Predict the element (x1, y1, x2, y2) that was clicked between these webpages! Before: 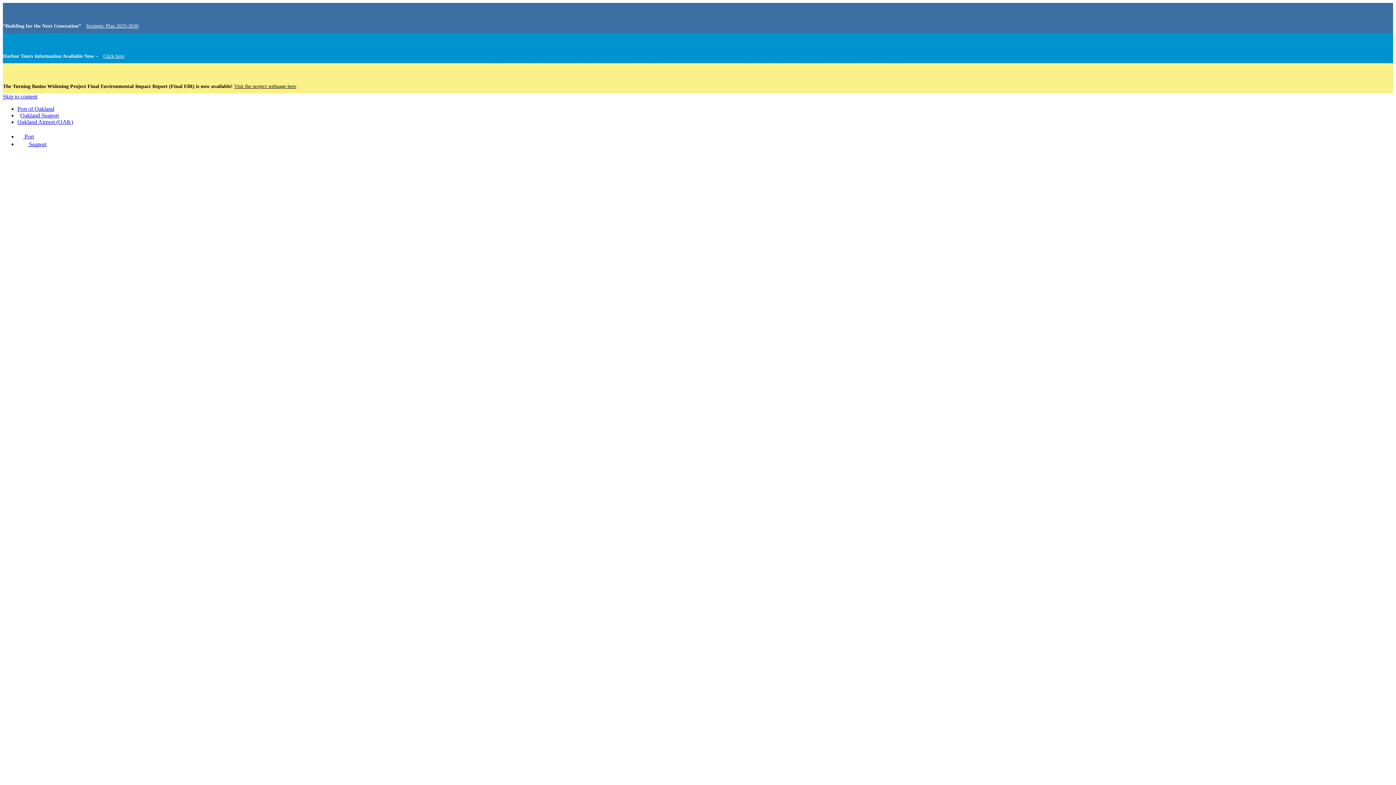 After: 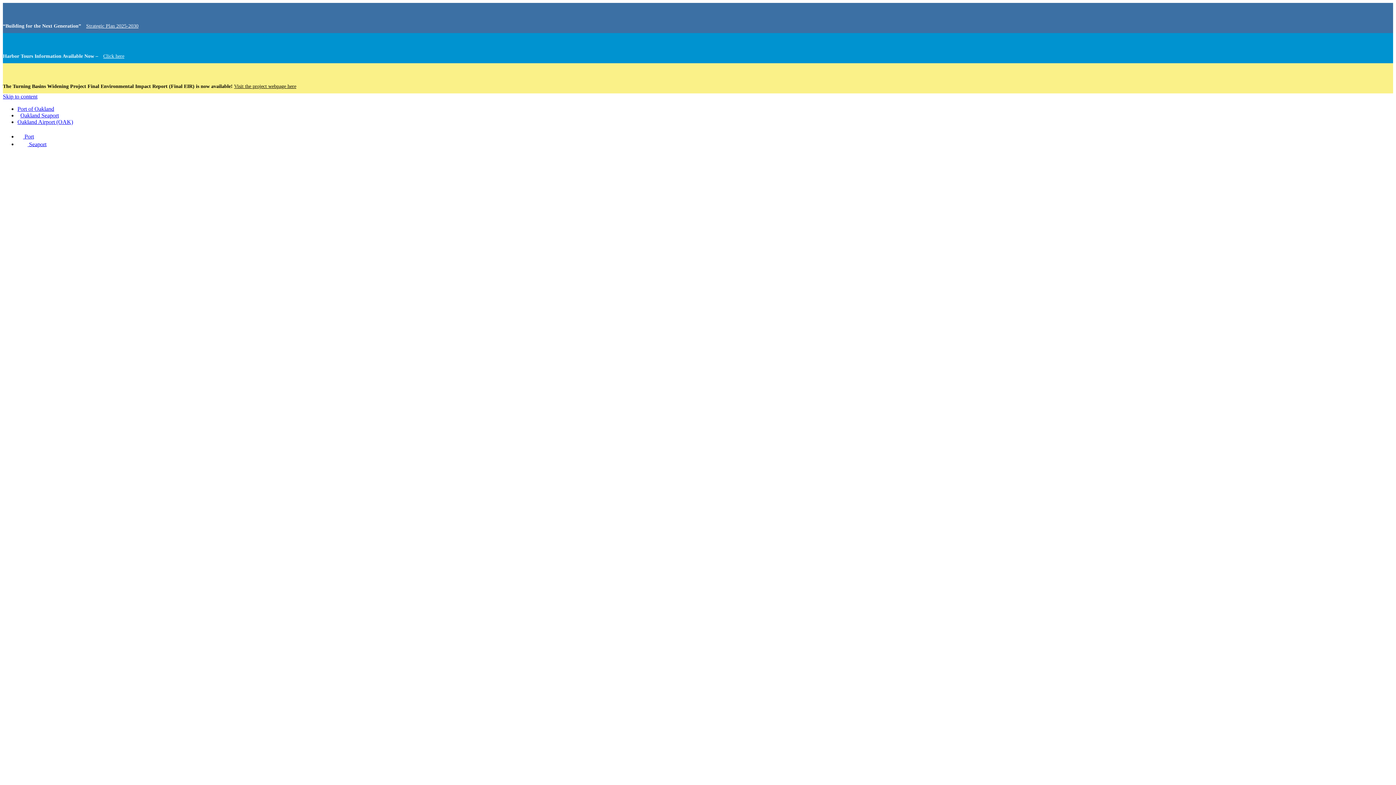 Action: bbox: (17, 141, 46, 147) label:  Seaport